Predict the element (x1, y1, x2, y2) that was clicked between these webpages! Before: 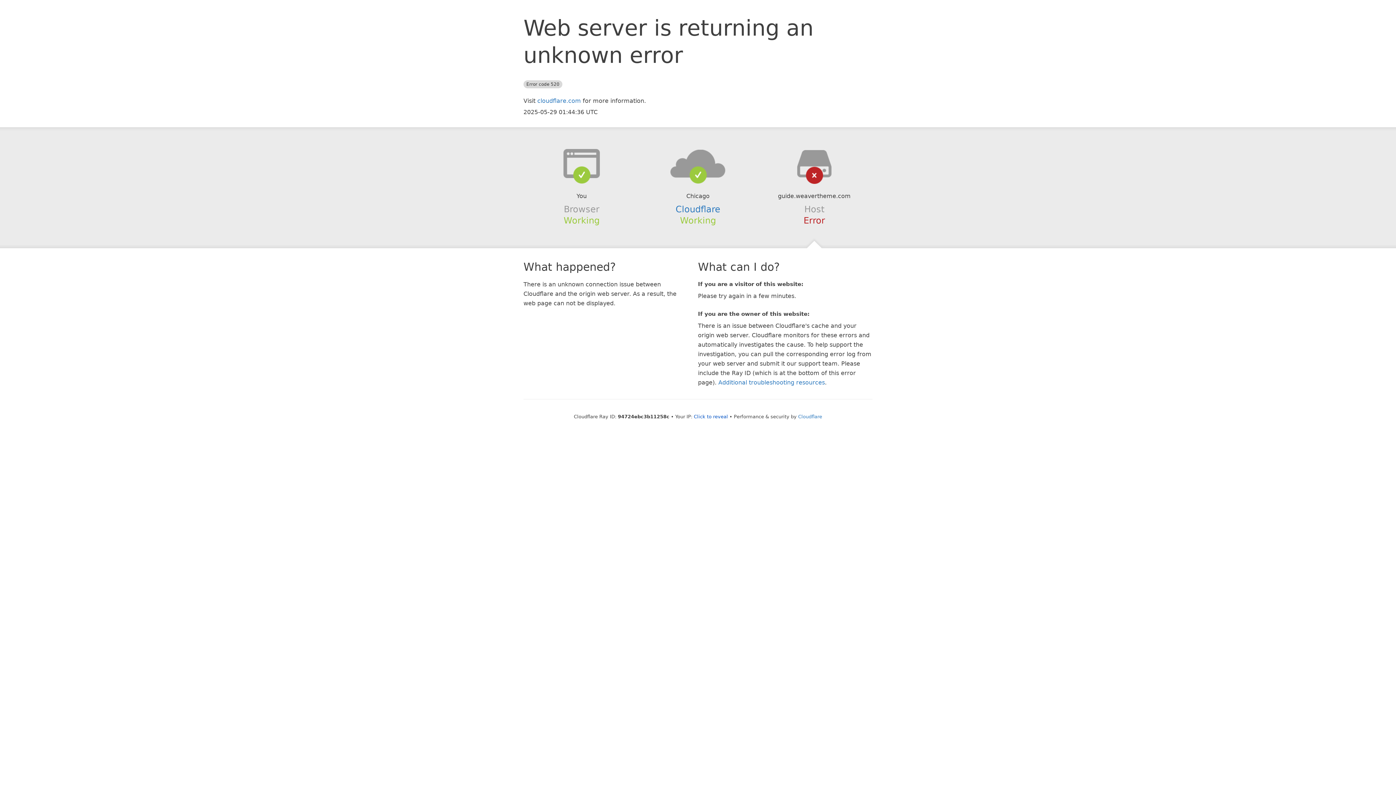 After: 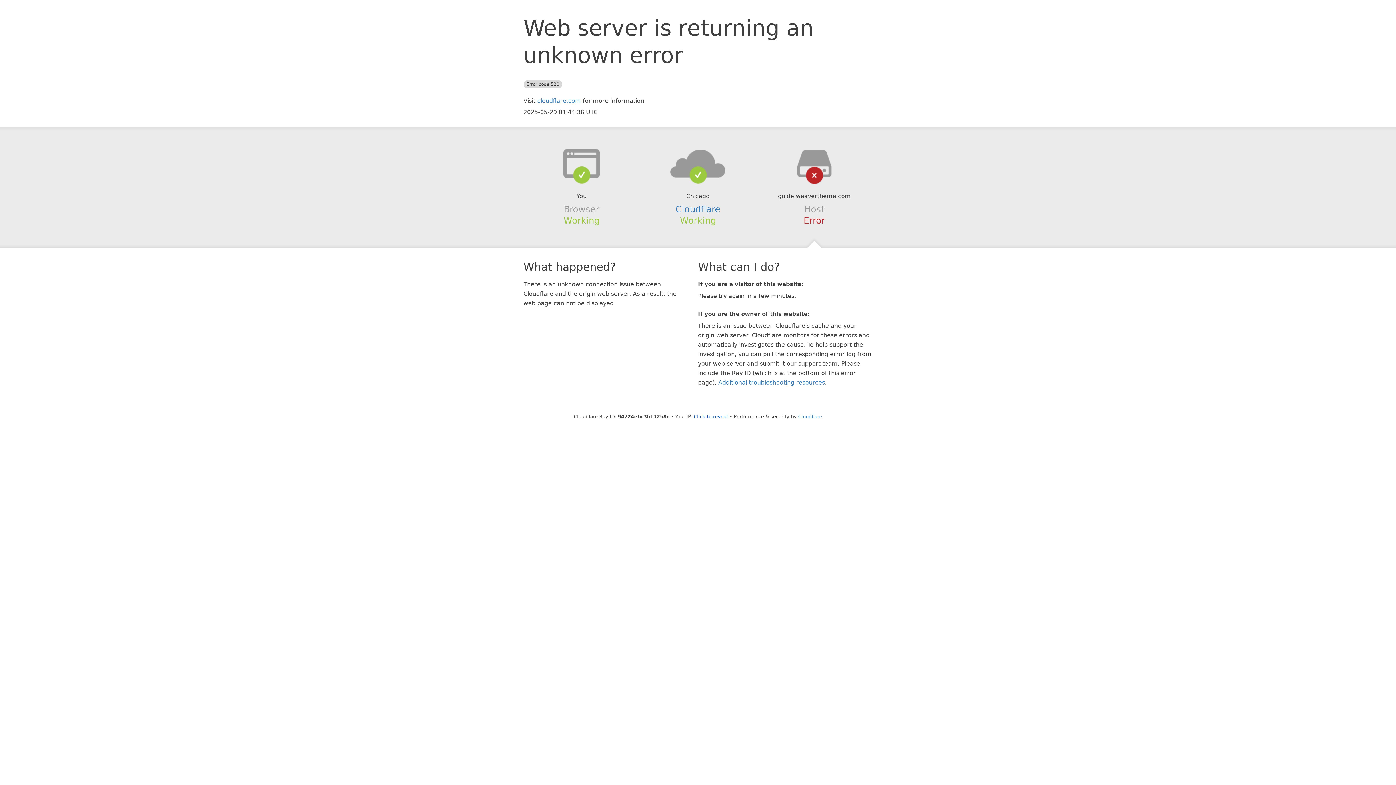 Action: bbox: (639, 148, 756, 178)